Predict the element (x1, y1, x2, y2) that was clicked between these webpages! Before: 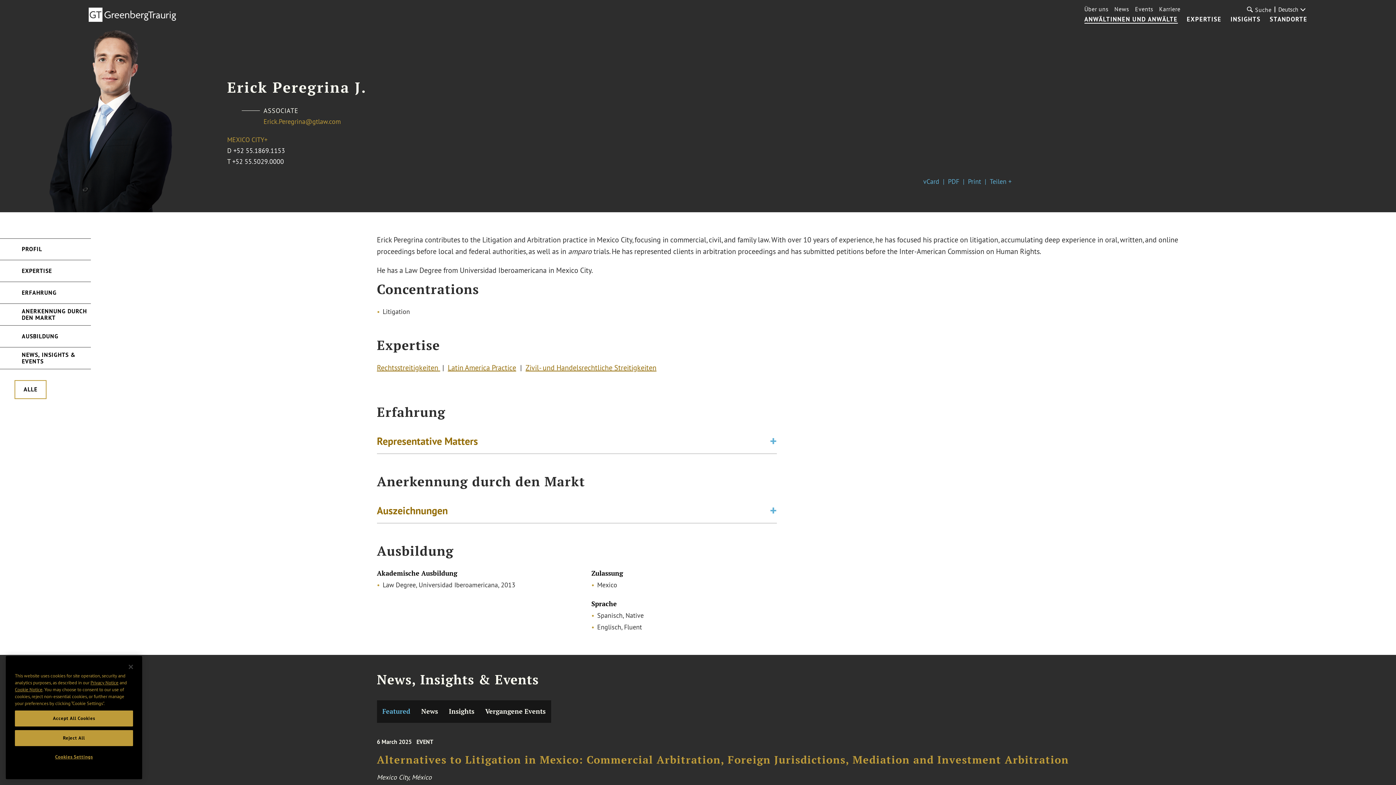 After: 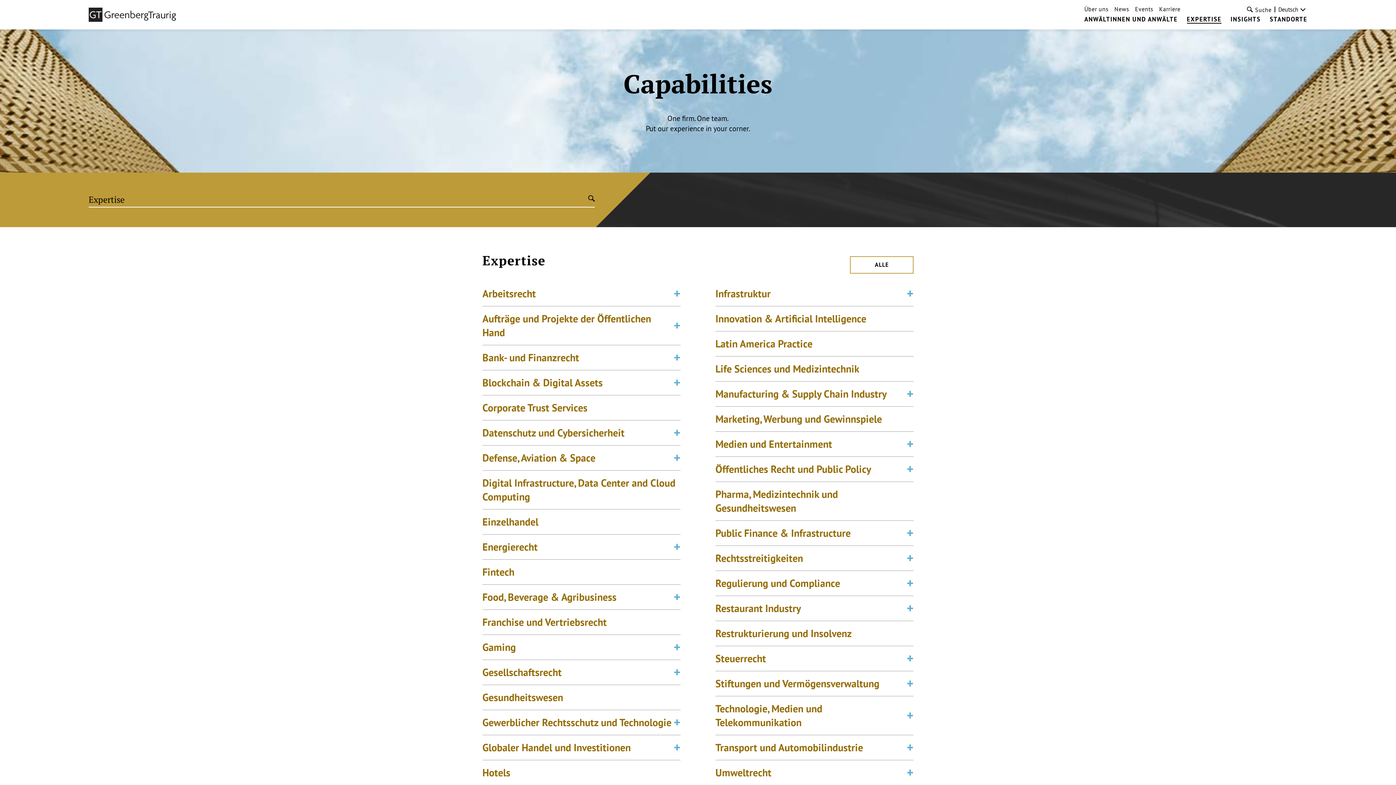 Action: bbox: (1187, 16, 1221, 22) label: EXPERTISE